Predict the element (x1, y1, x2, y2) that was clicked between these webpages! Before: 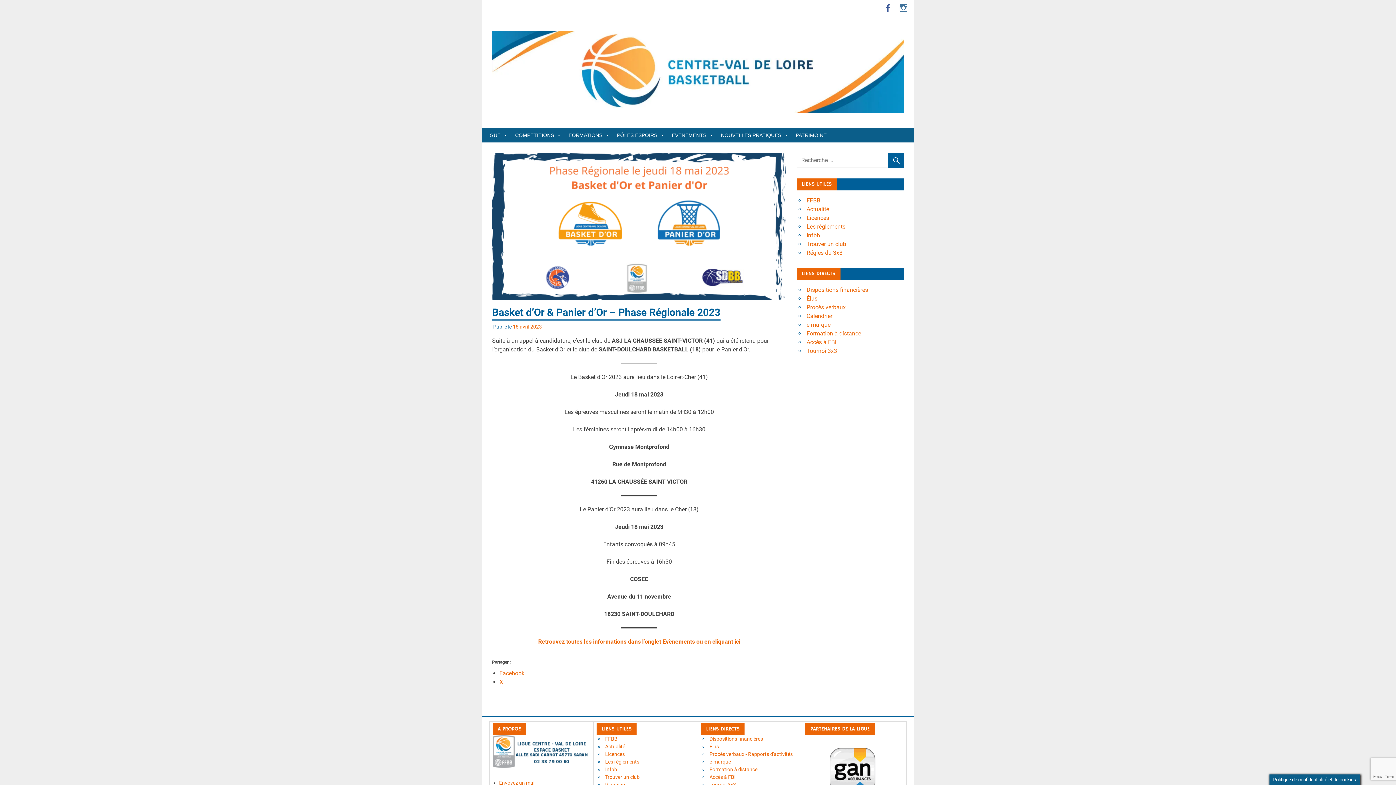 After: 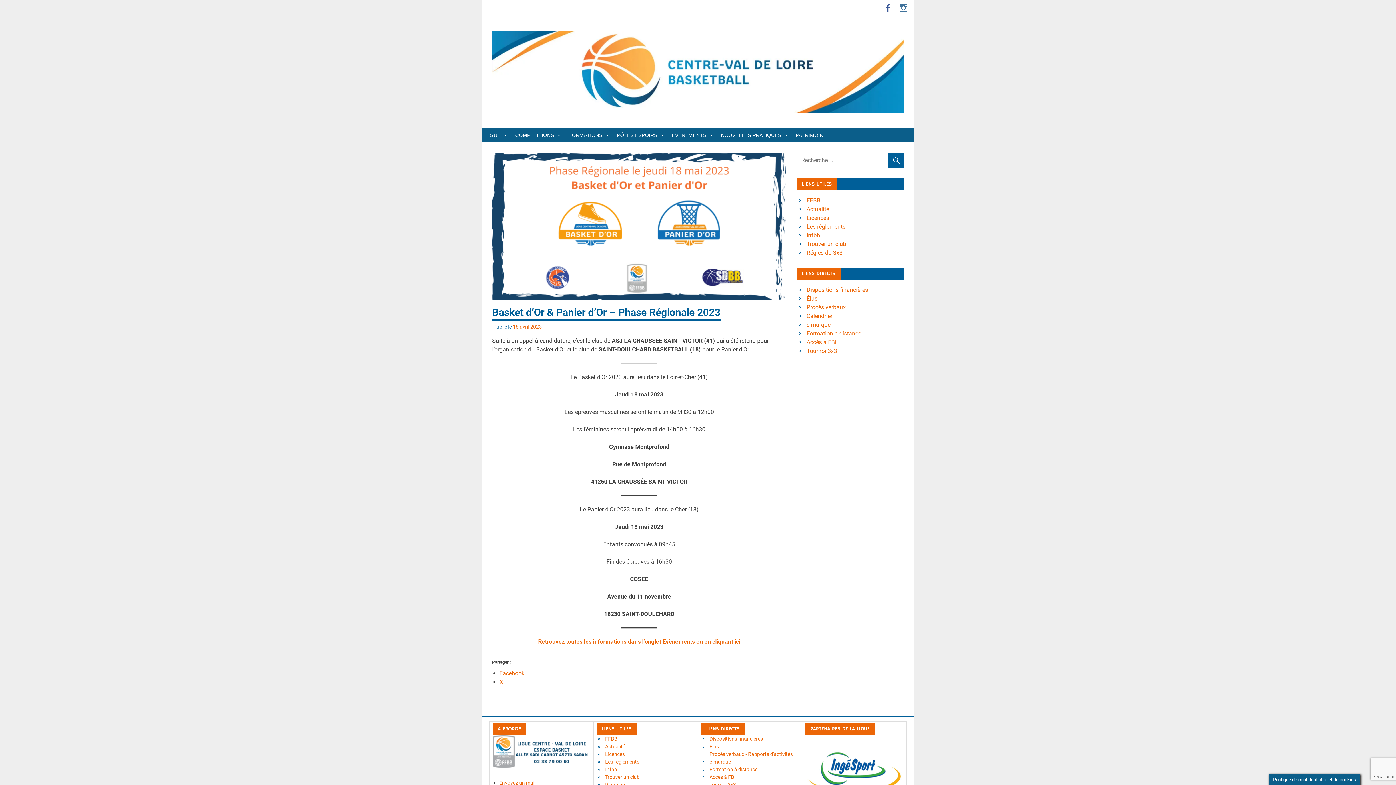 Action: bbox: (806, 205, 829, 212) label: Actualité